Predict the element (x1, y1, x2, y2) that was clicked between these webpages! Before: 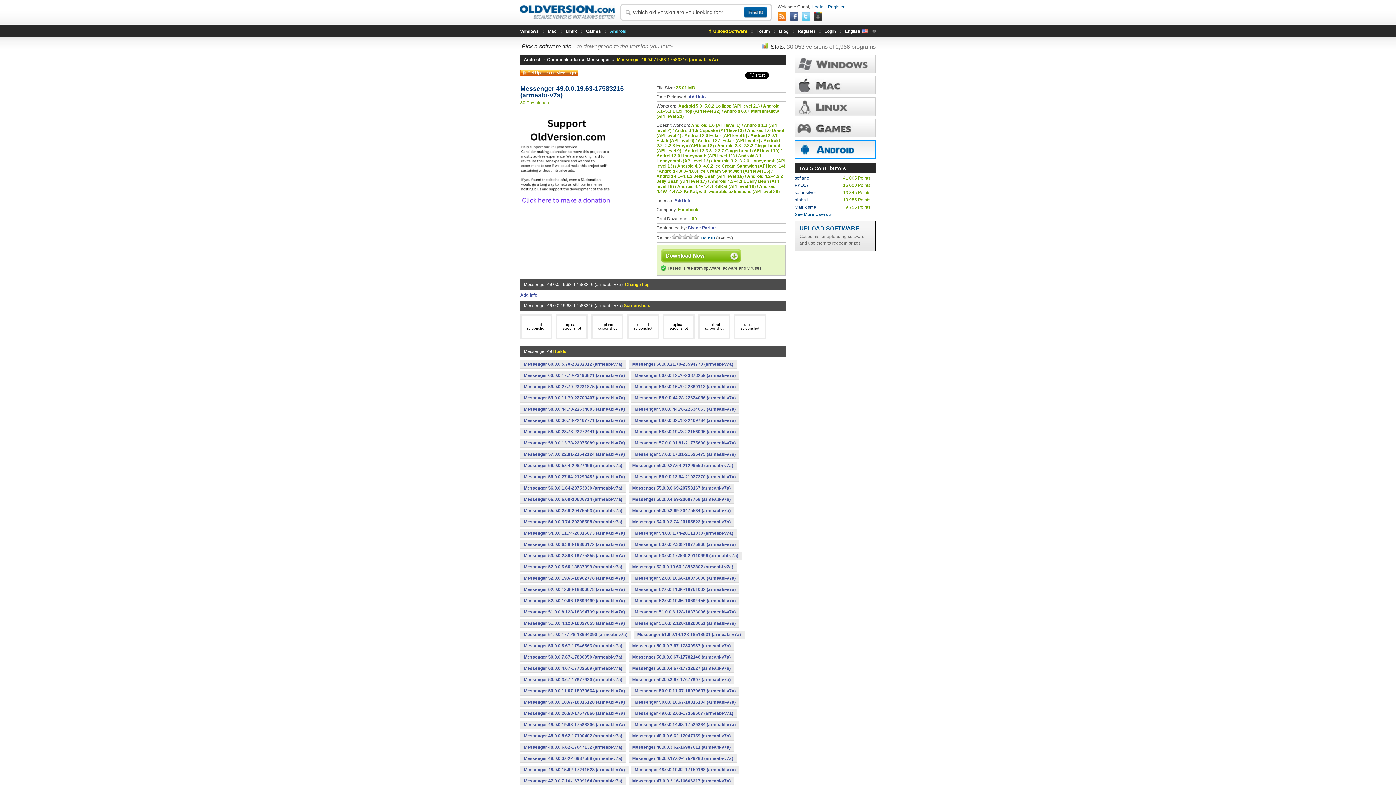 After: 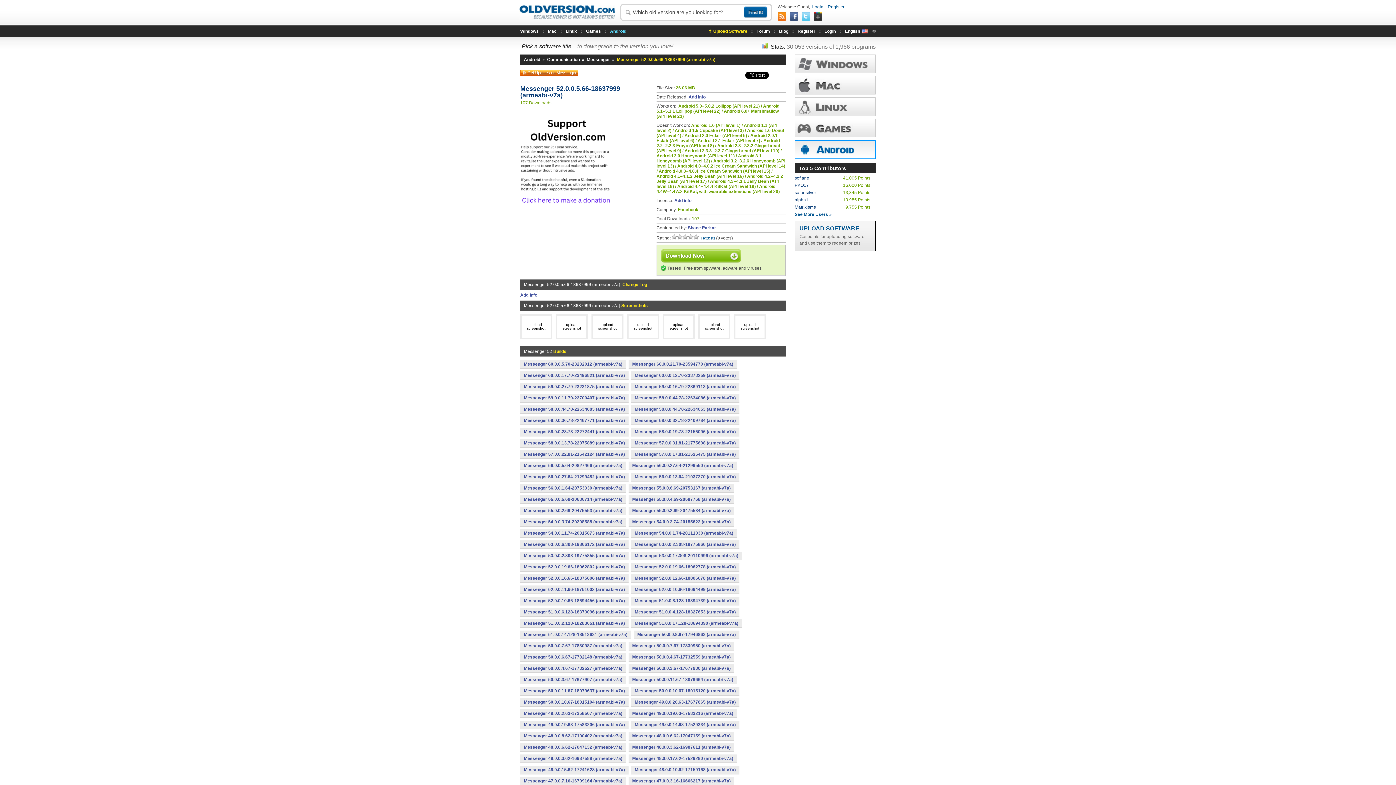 Action: label: Messenger 52.0.0.5.66-18637999 (armeabi-v7a) bbox: (520, 563, 626, 571)